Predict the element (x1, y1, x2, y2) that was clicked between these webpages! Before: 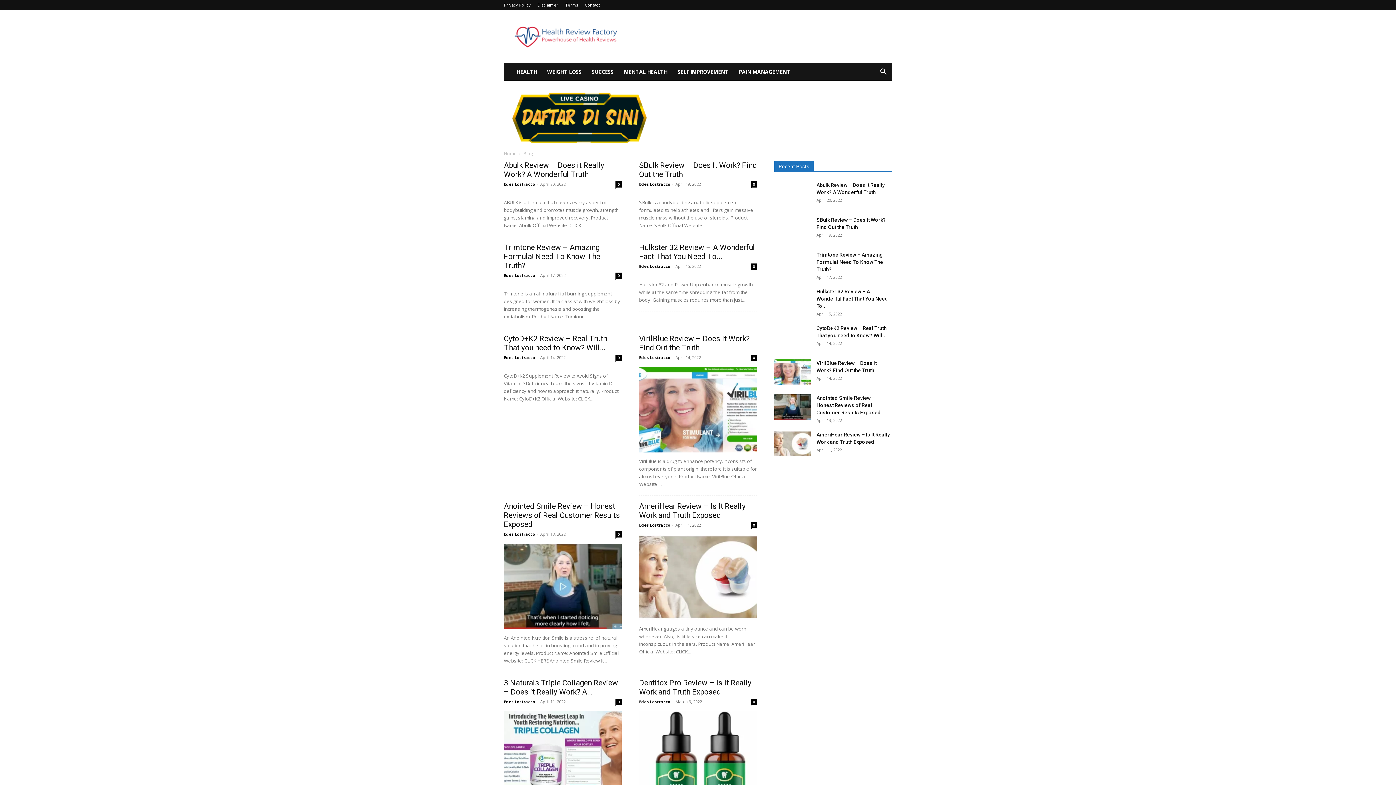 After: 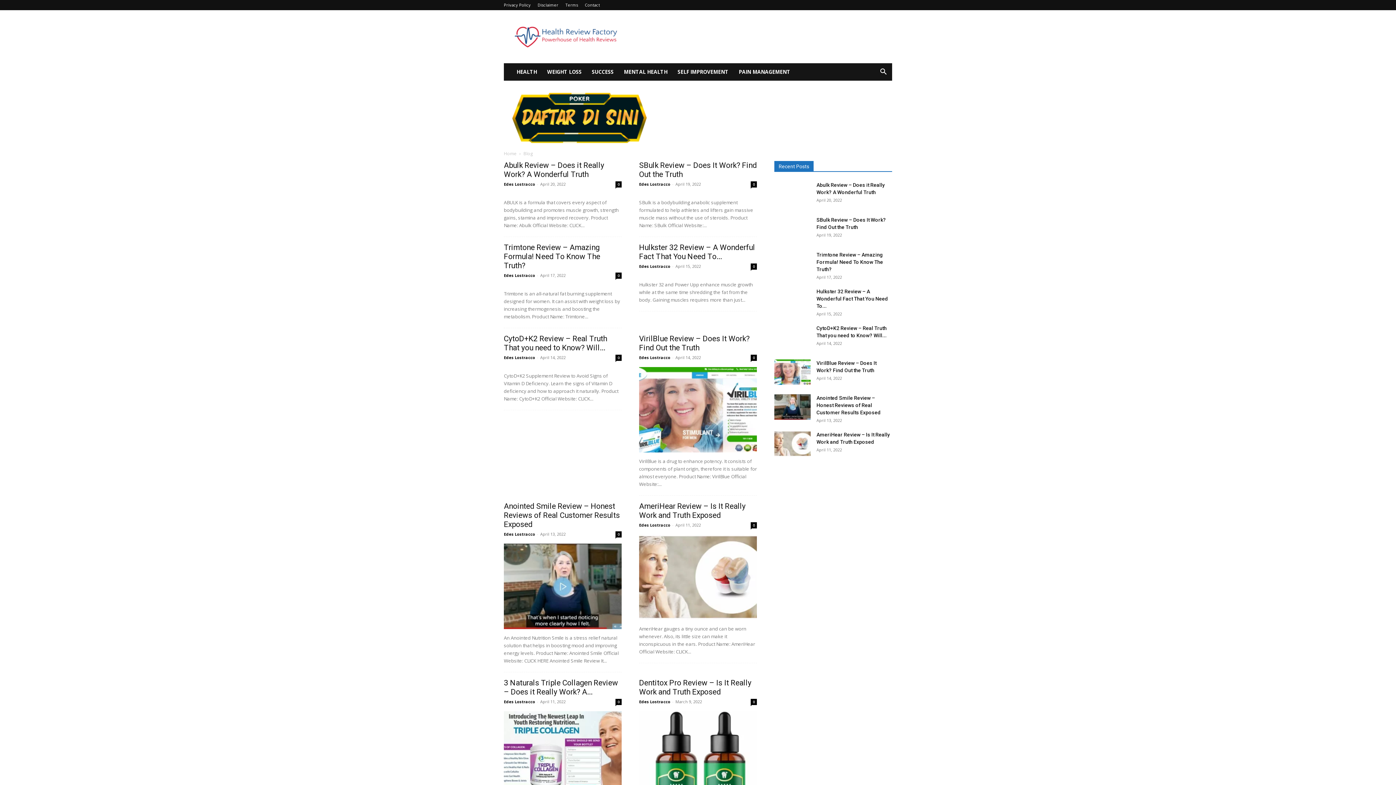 Action: bbox: (750, 699, 757, 705) label: 0